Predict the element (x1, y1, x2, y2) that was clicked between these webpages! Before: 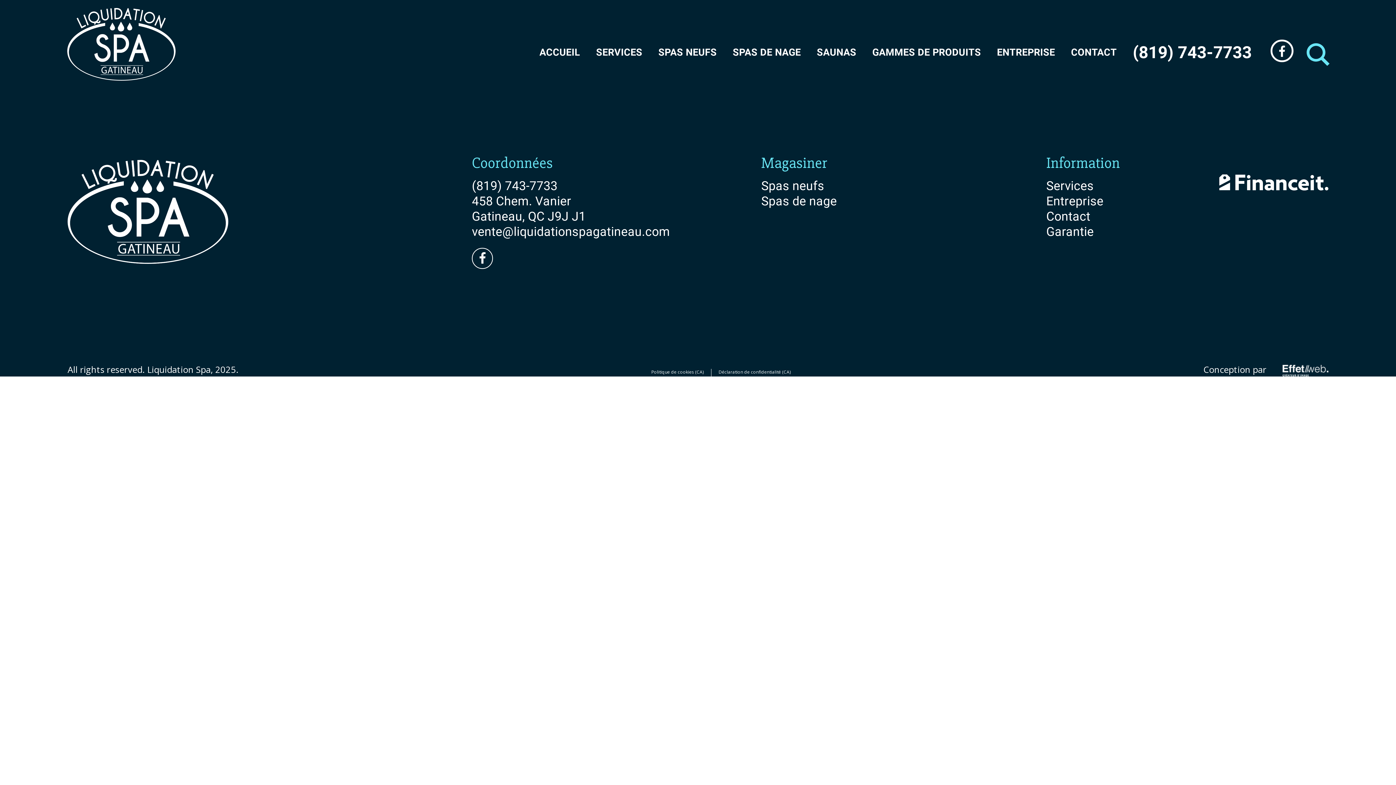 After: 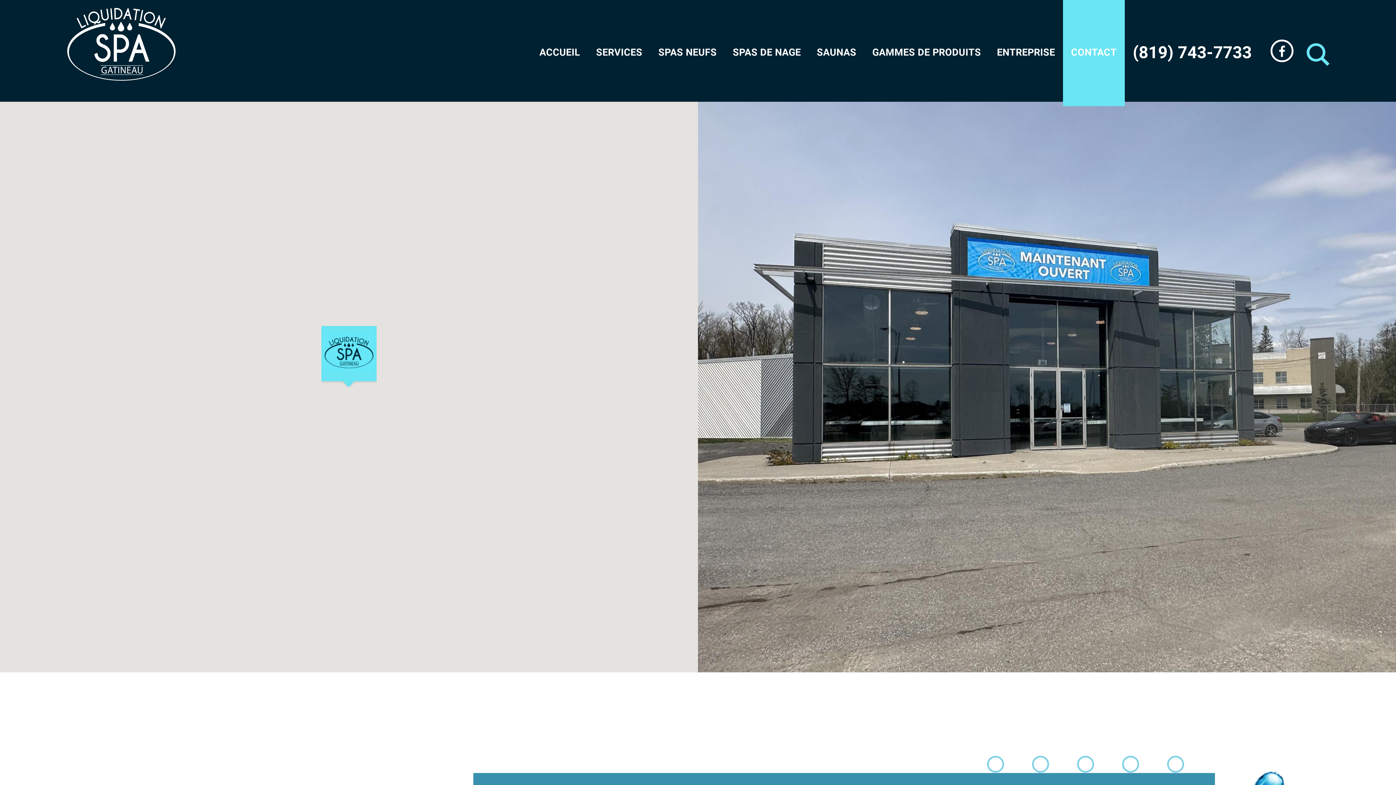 Action: label: Contact bbox: (1046, 208, 1120, 224)